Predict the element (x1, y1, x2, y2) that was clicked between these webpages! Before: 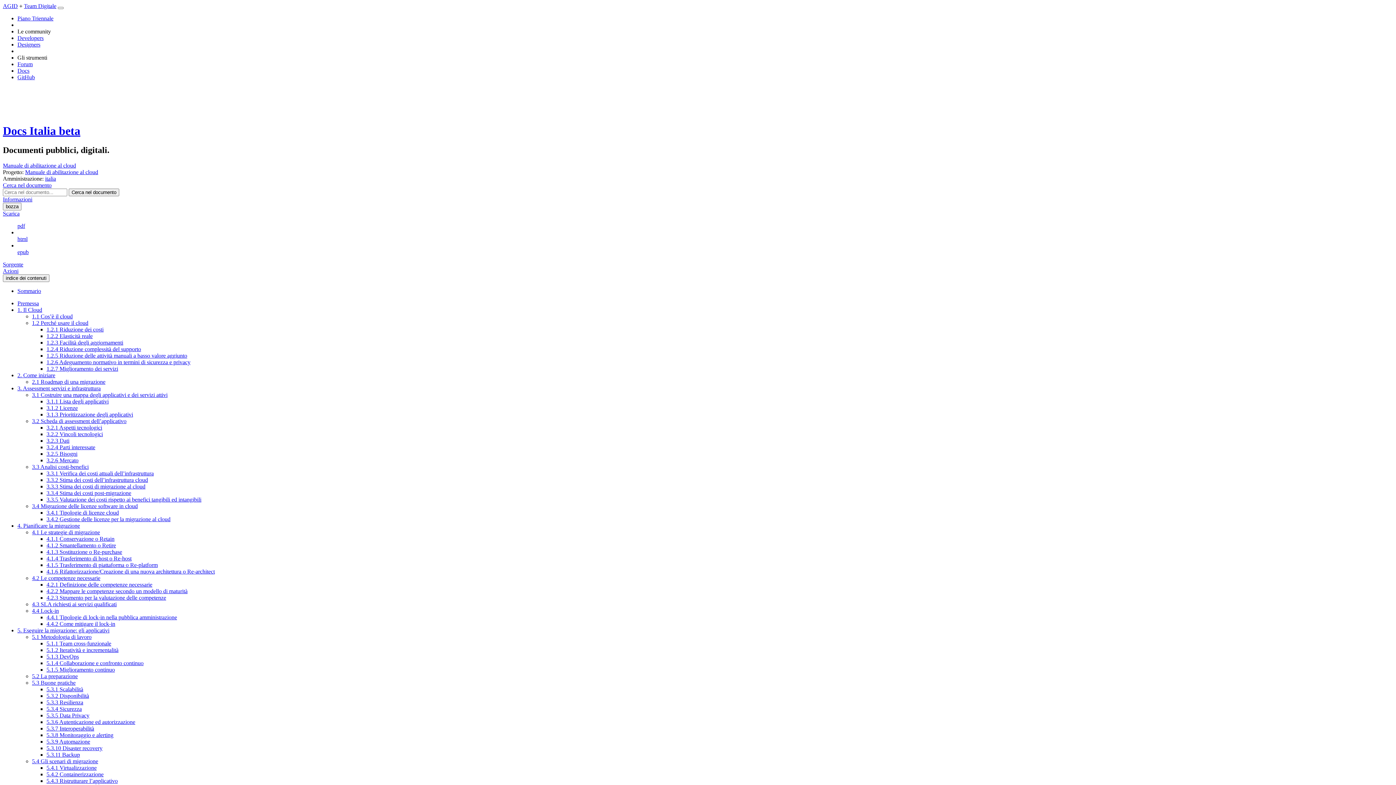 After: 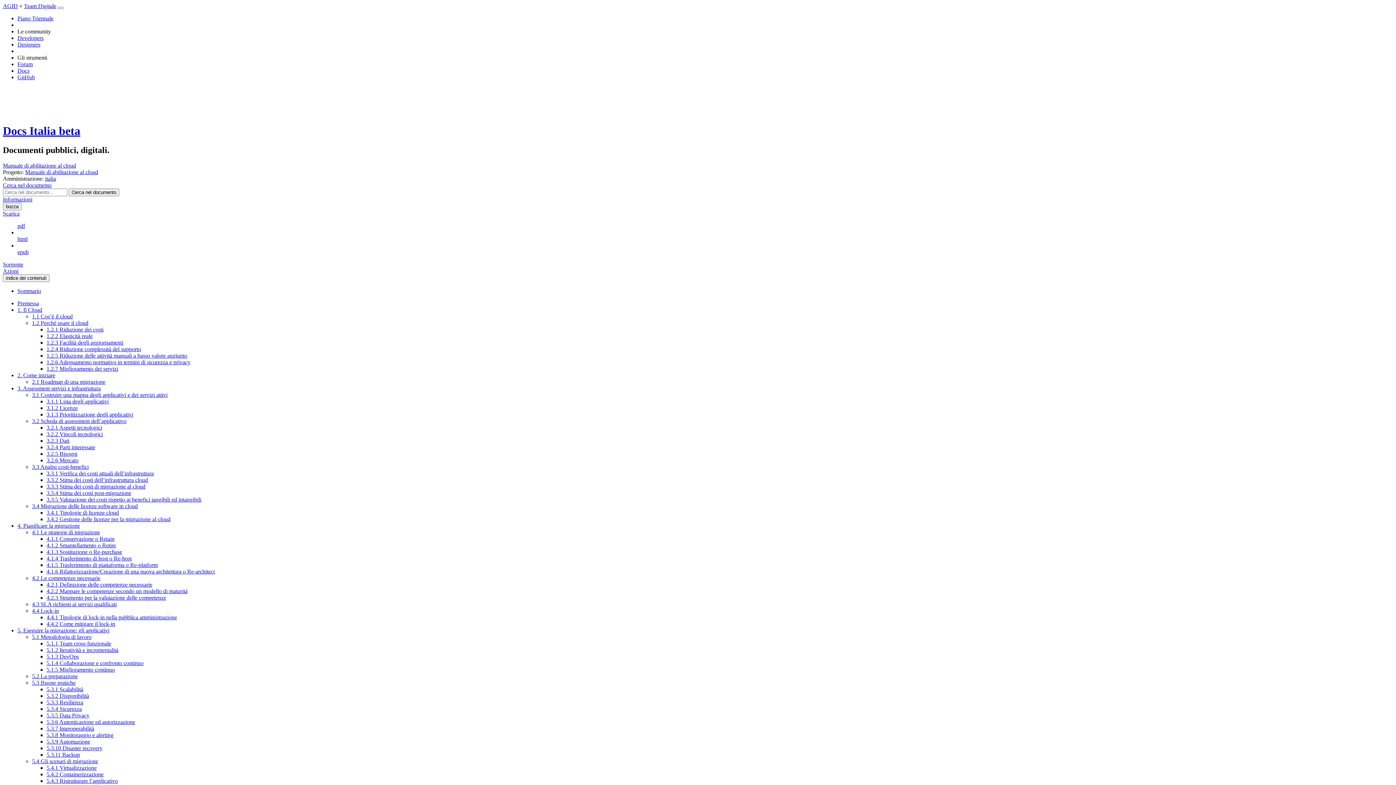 Action: label: 3.2 Scheda di assessment dell’applicativo bbox: (32, 418, 126, 424)